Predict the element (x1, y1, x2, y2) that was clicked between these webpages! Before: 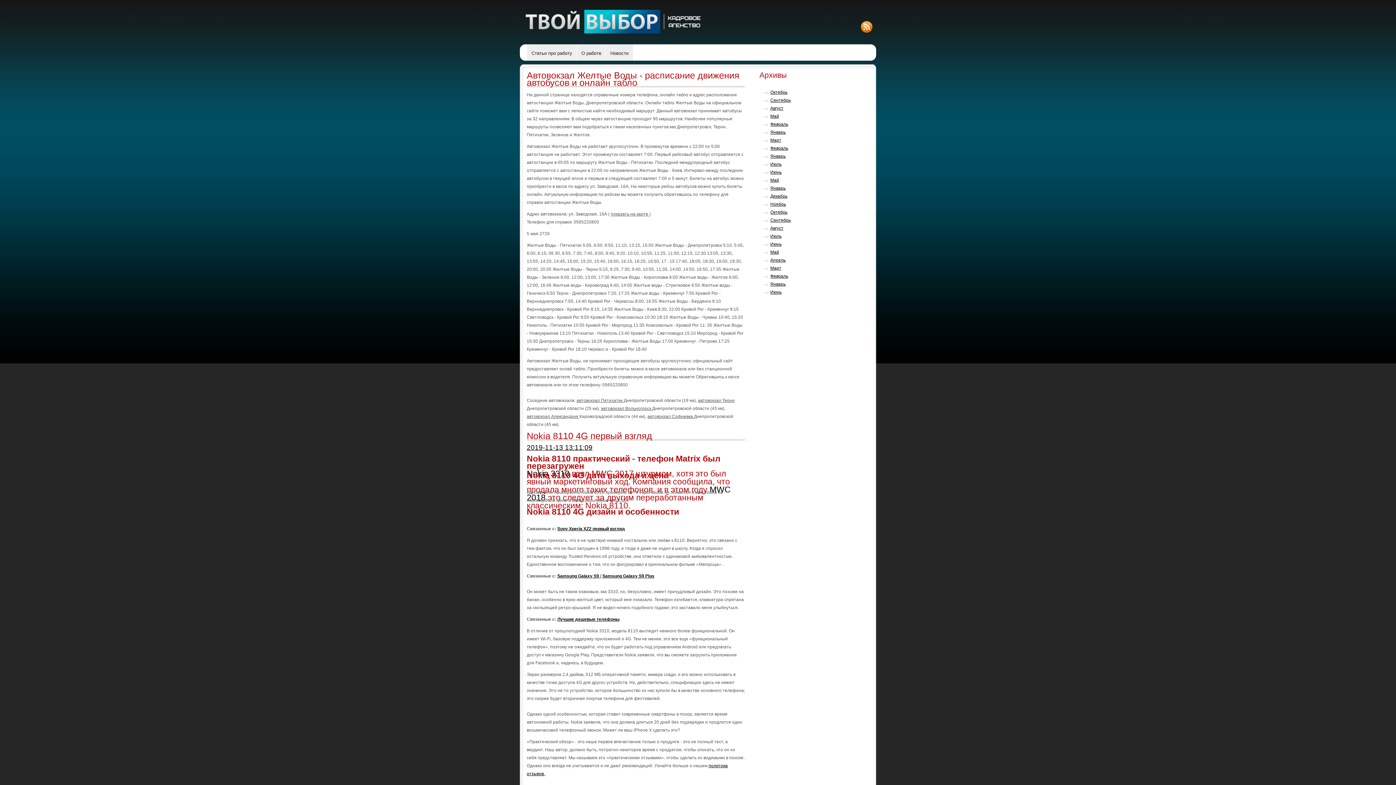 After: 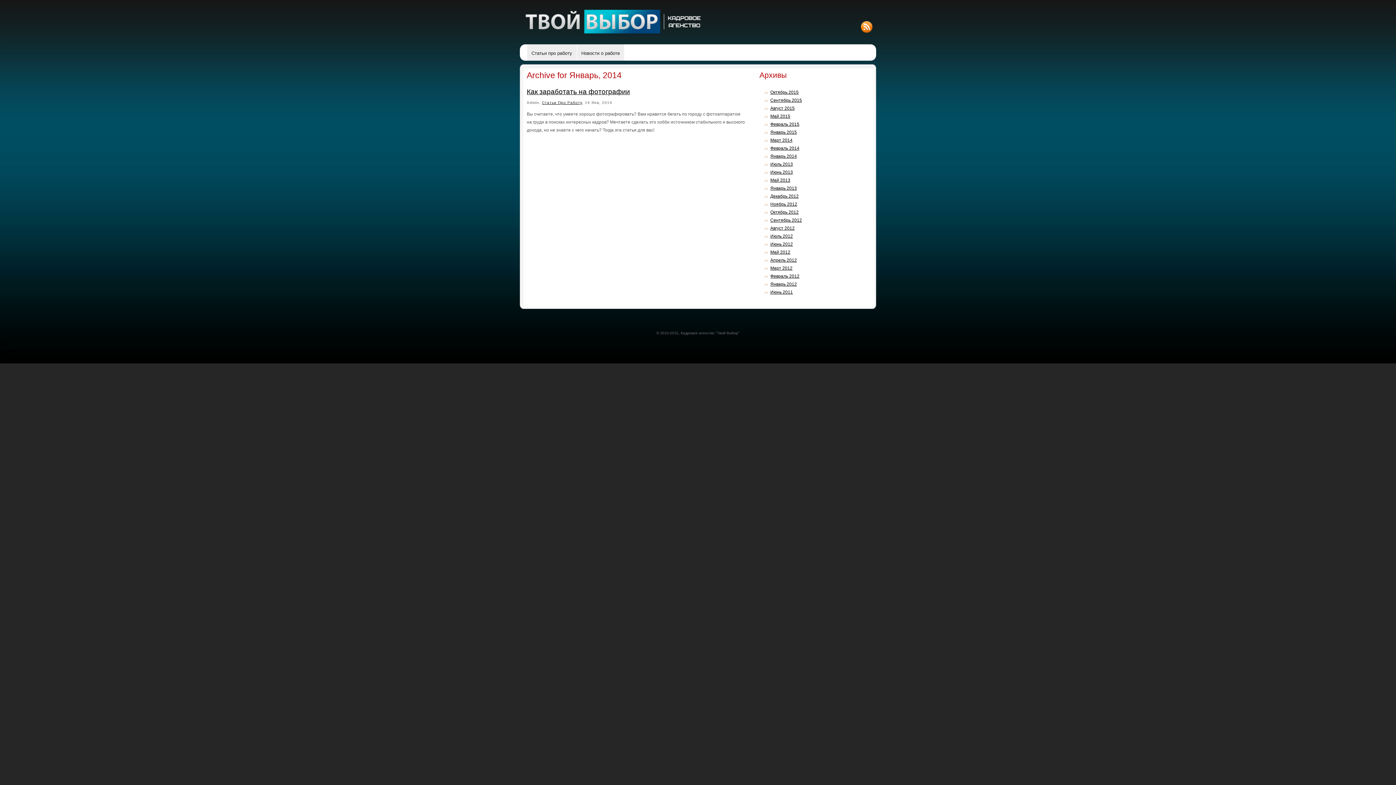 Action: label: Январь bbox: (770, 153, 785, 158)